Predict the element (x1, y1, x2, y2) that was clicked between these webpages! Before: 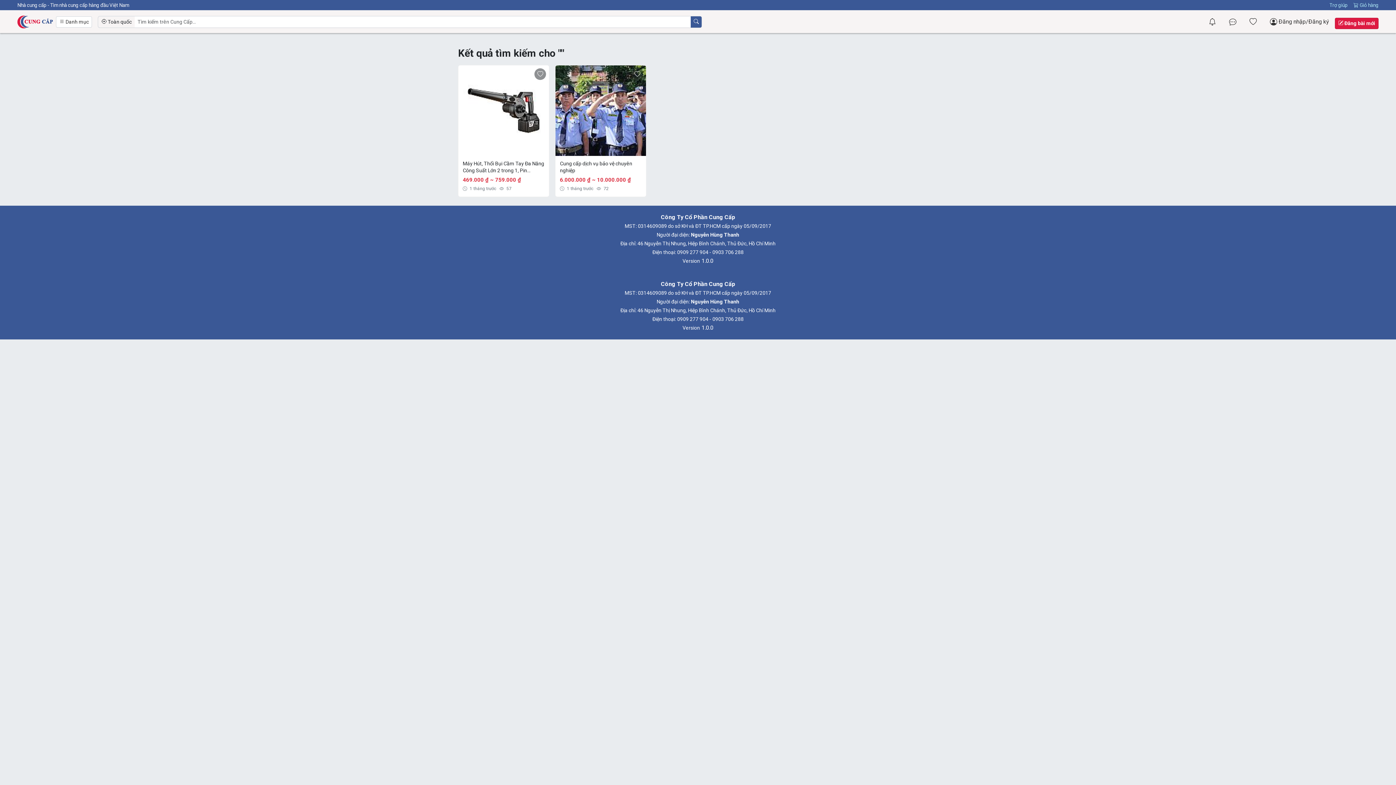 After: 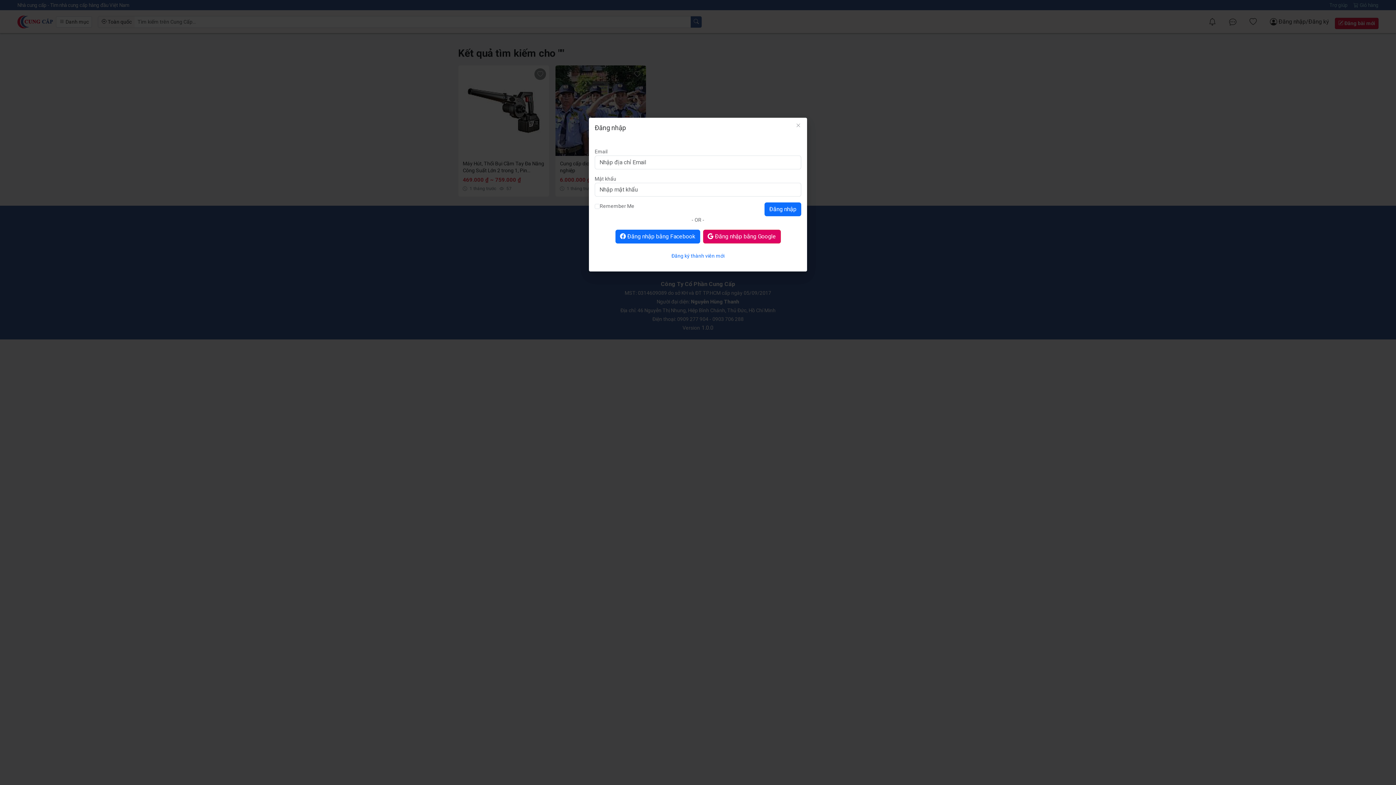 Action: bbox: (1267, 13, 1332, 30) label: Đăng nhập/Đăng ký